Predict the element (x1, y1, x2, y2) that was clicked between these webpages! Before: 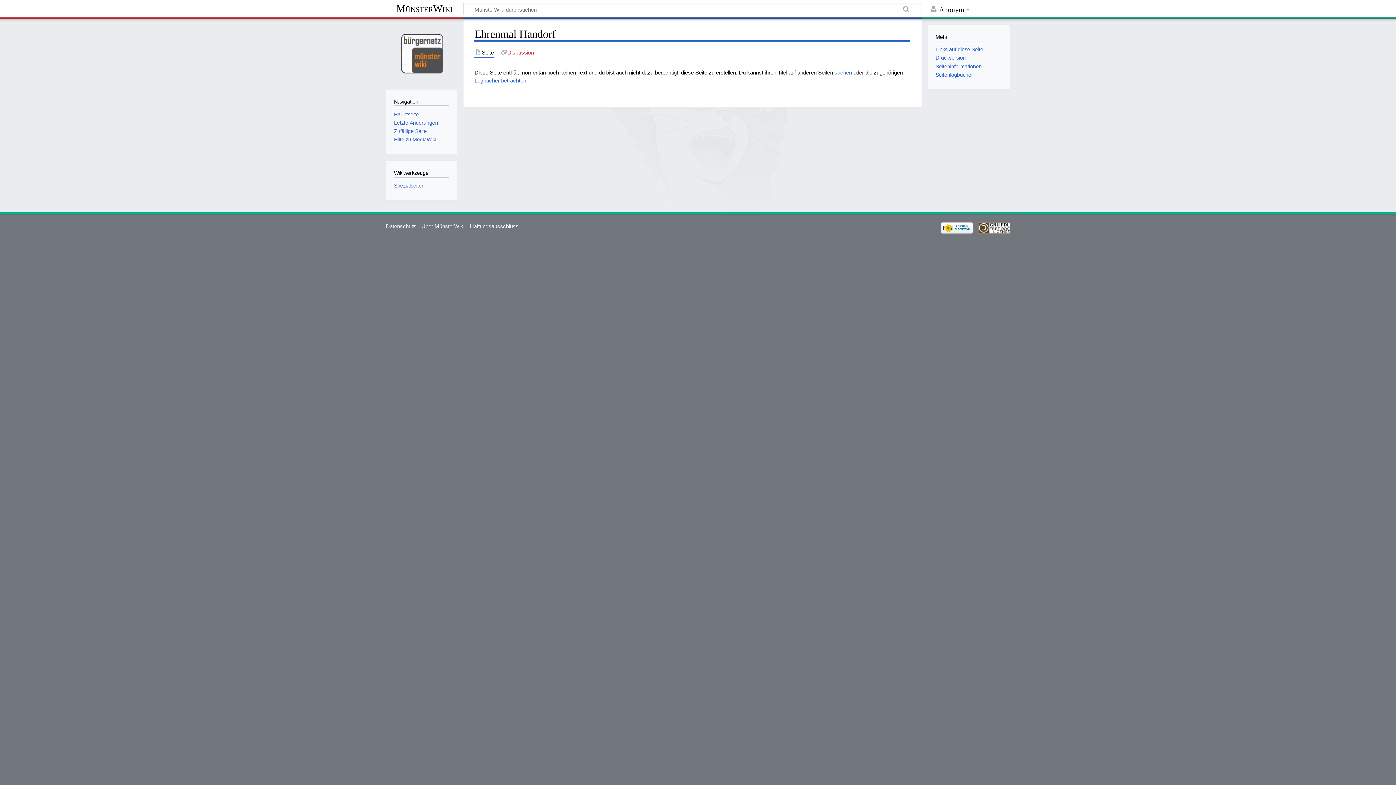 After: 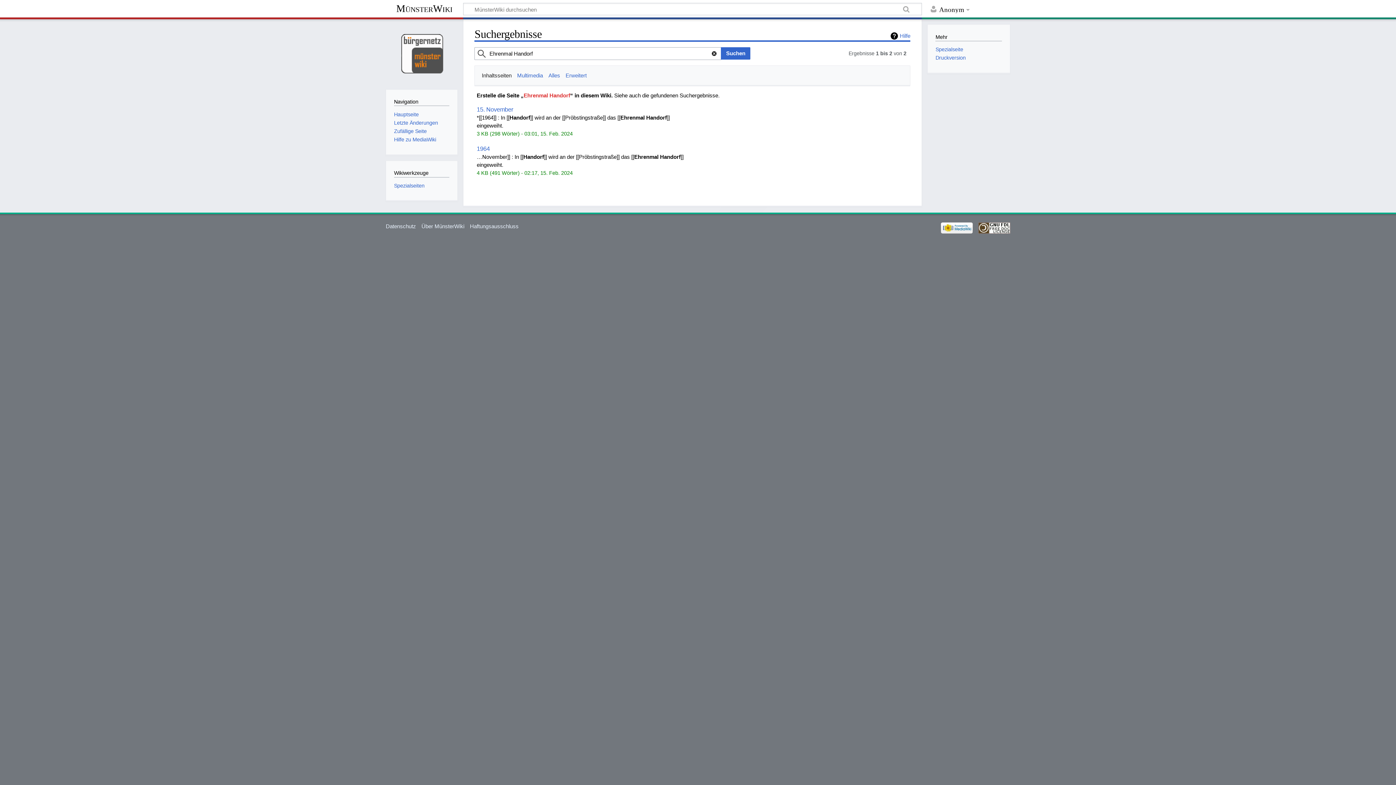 Action: bbox: (834, 69, 852, 75) label: suchen